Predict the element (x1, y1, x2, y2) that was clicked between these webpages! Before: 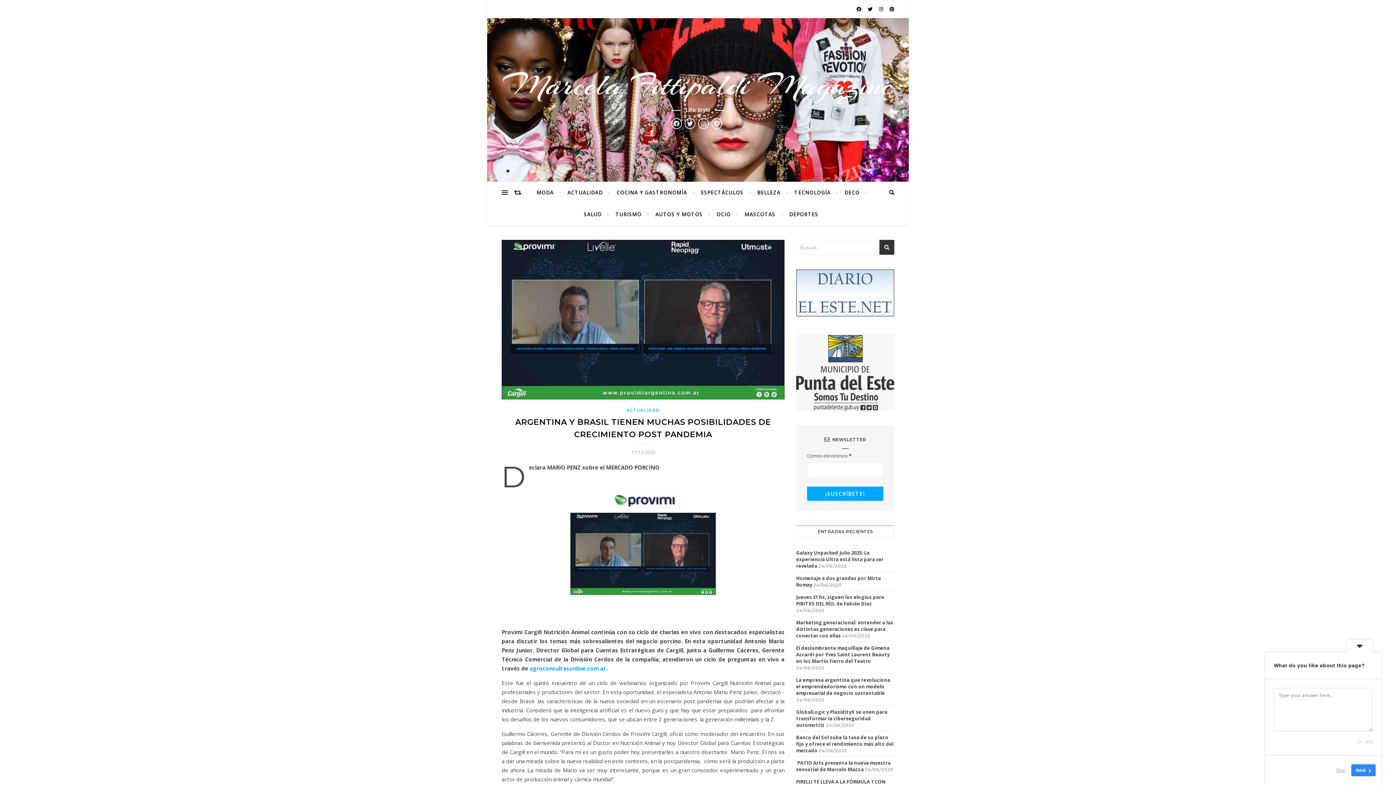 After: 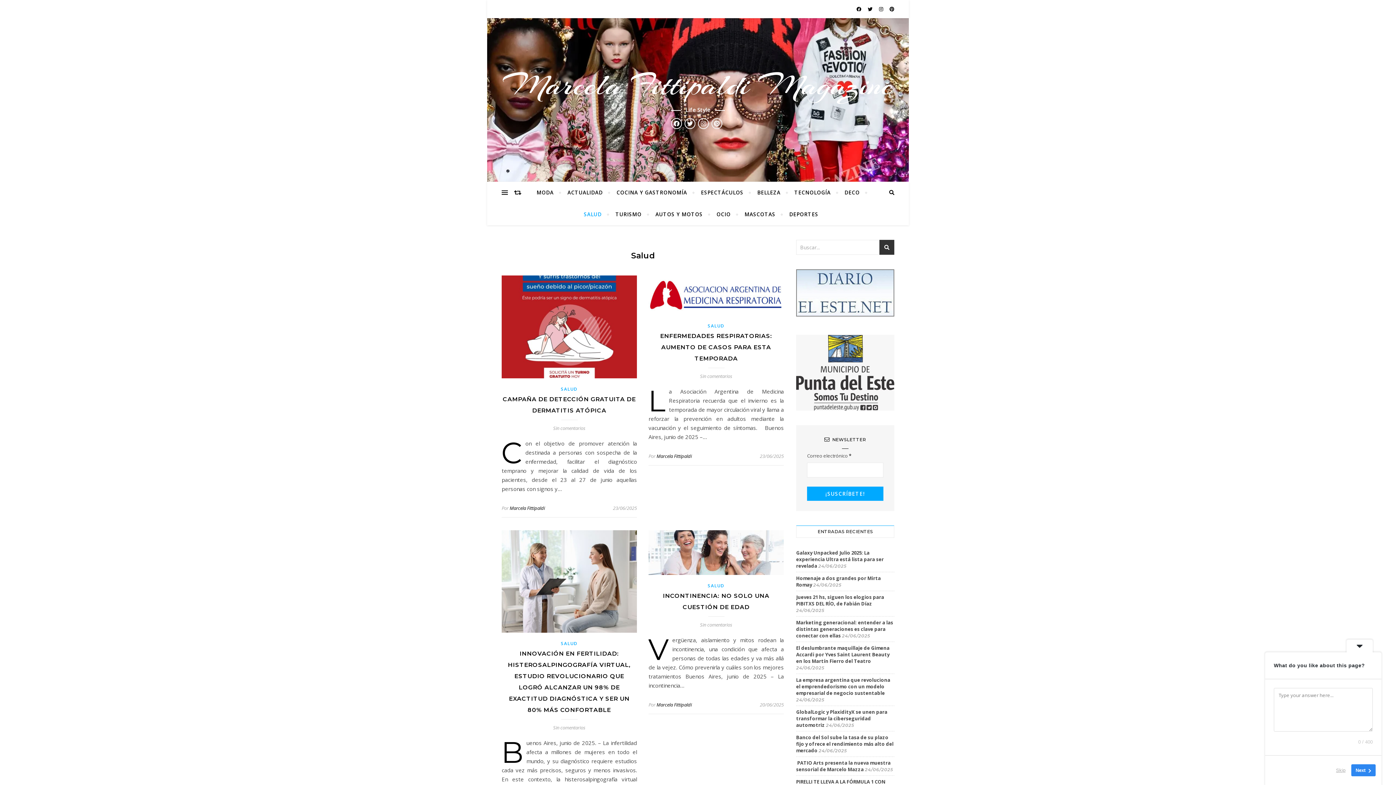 Action: bbox: (577, 203, 608, 225) label: SALUD